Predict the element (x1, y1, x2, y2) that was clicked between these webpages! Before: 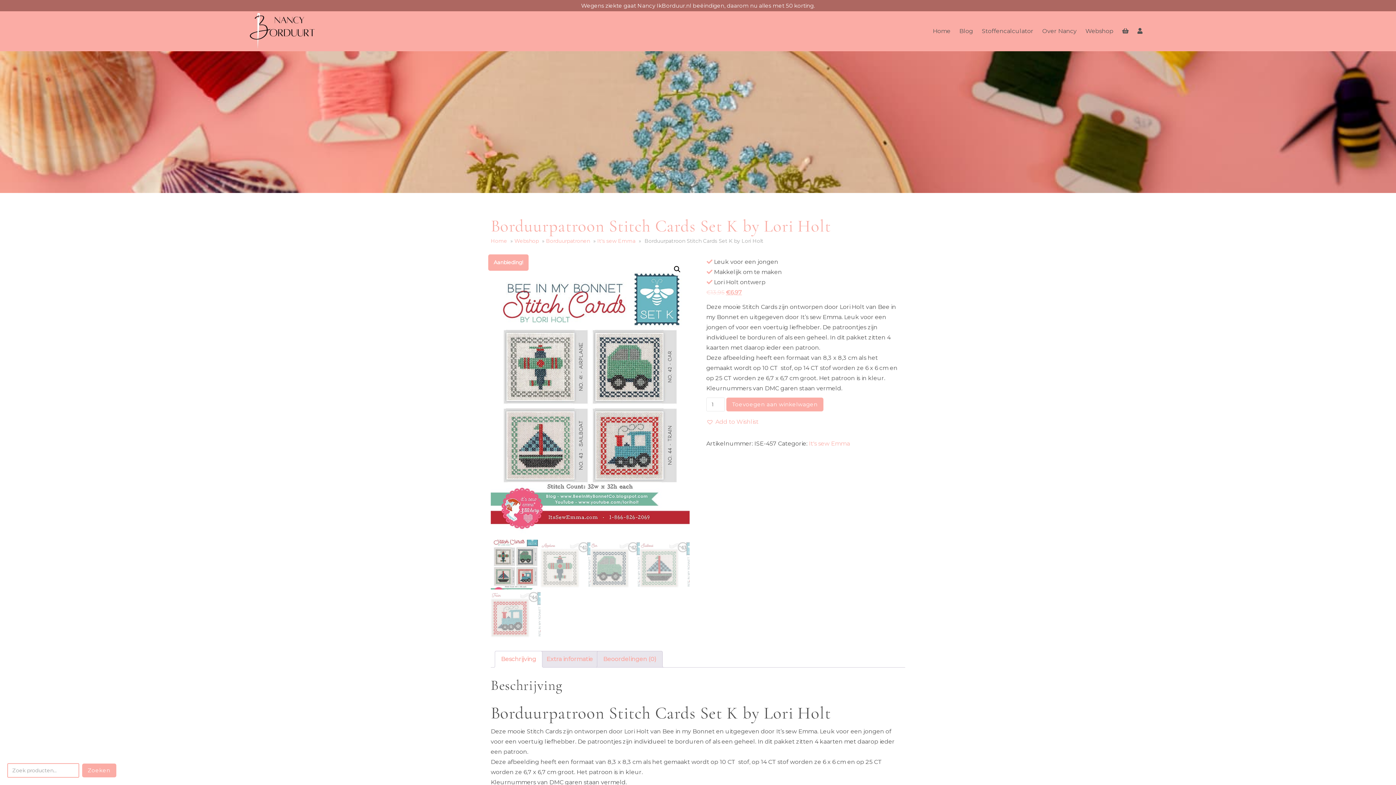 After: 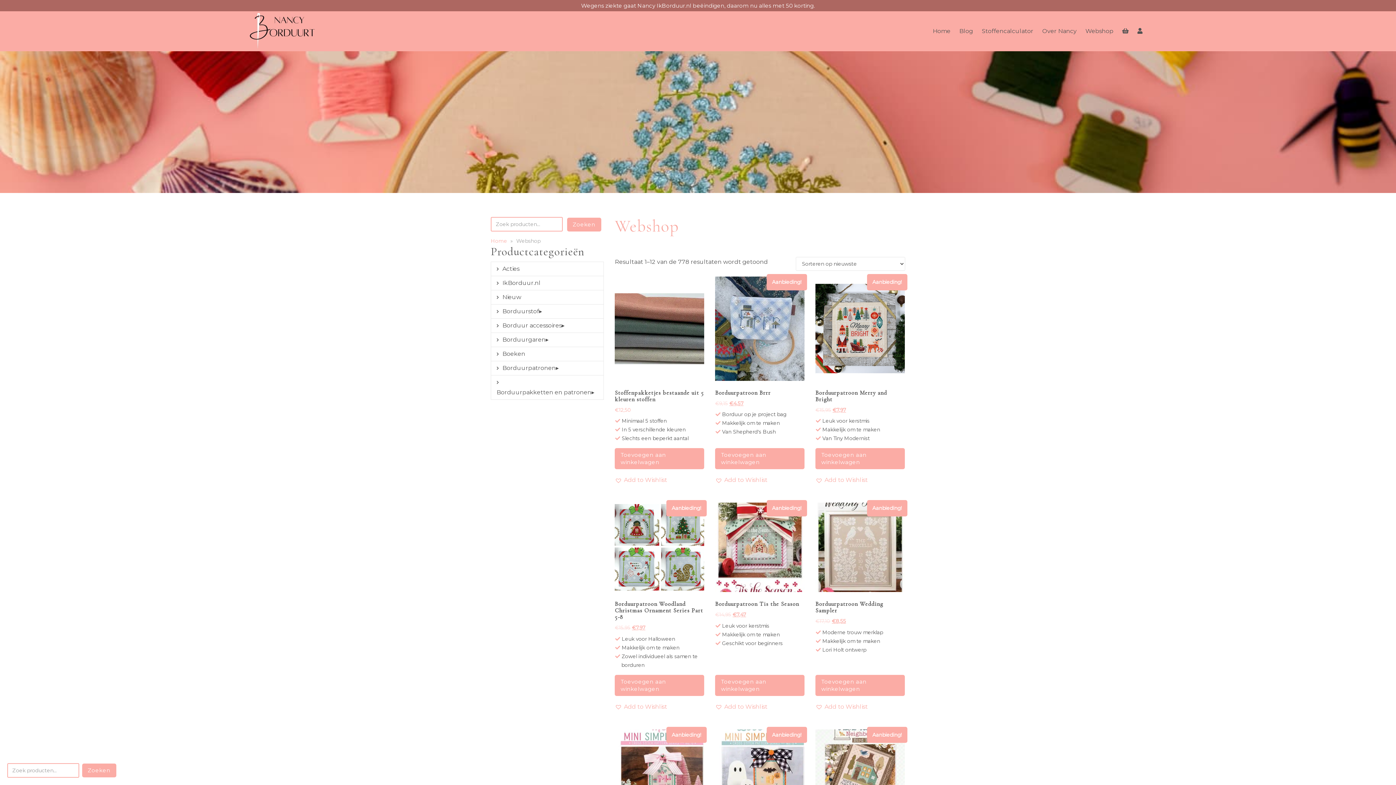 Action: bbox: (1082, 22, 1117, 39) label: Webshop